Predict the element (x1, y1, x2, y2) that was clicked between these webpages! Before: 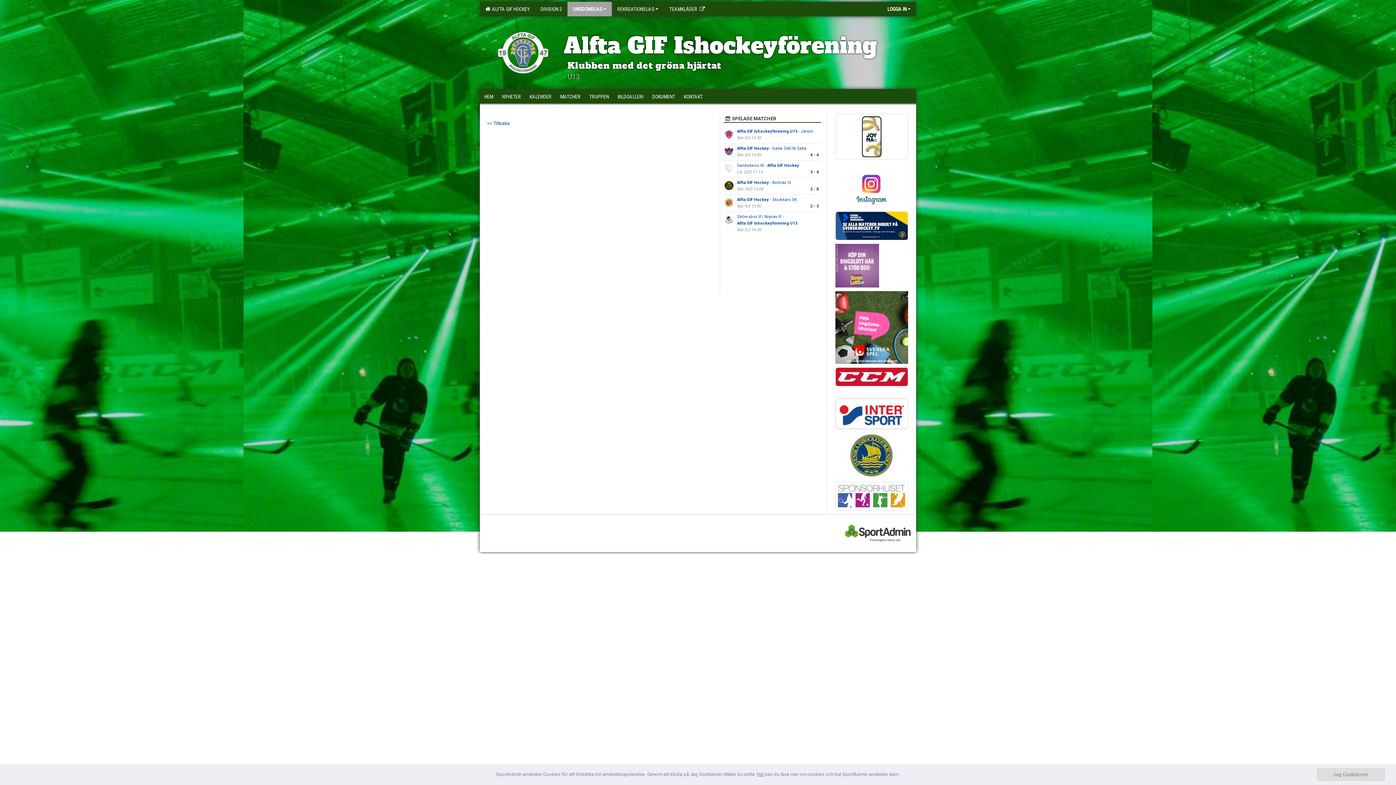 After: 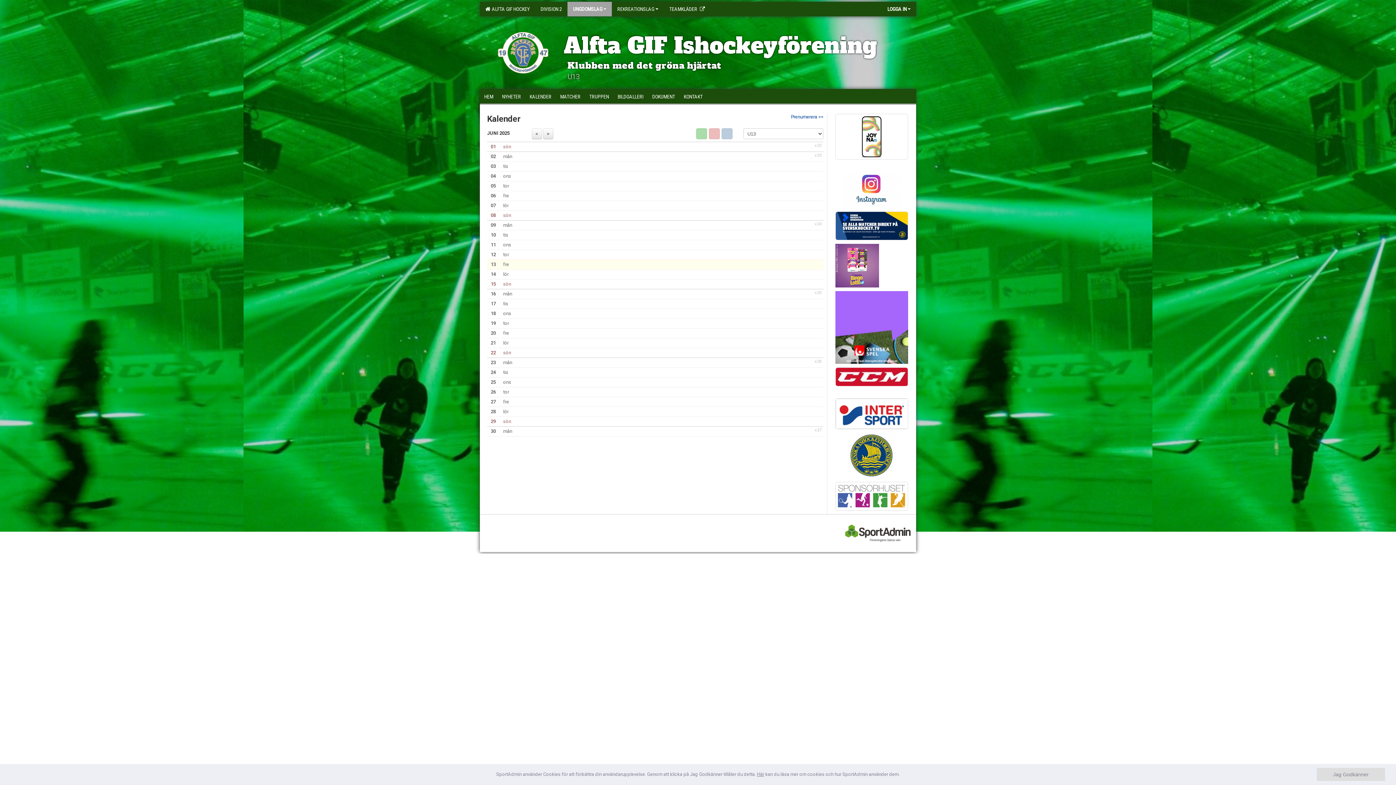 Action: label: << Tillbaka bbox: (487, 120, 509, 126)